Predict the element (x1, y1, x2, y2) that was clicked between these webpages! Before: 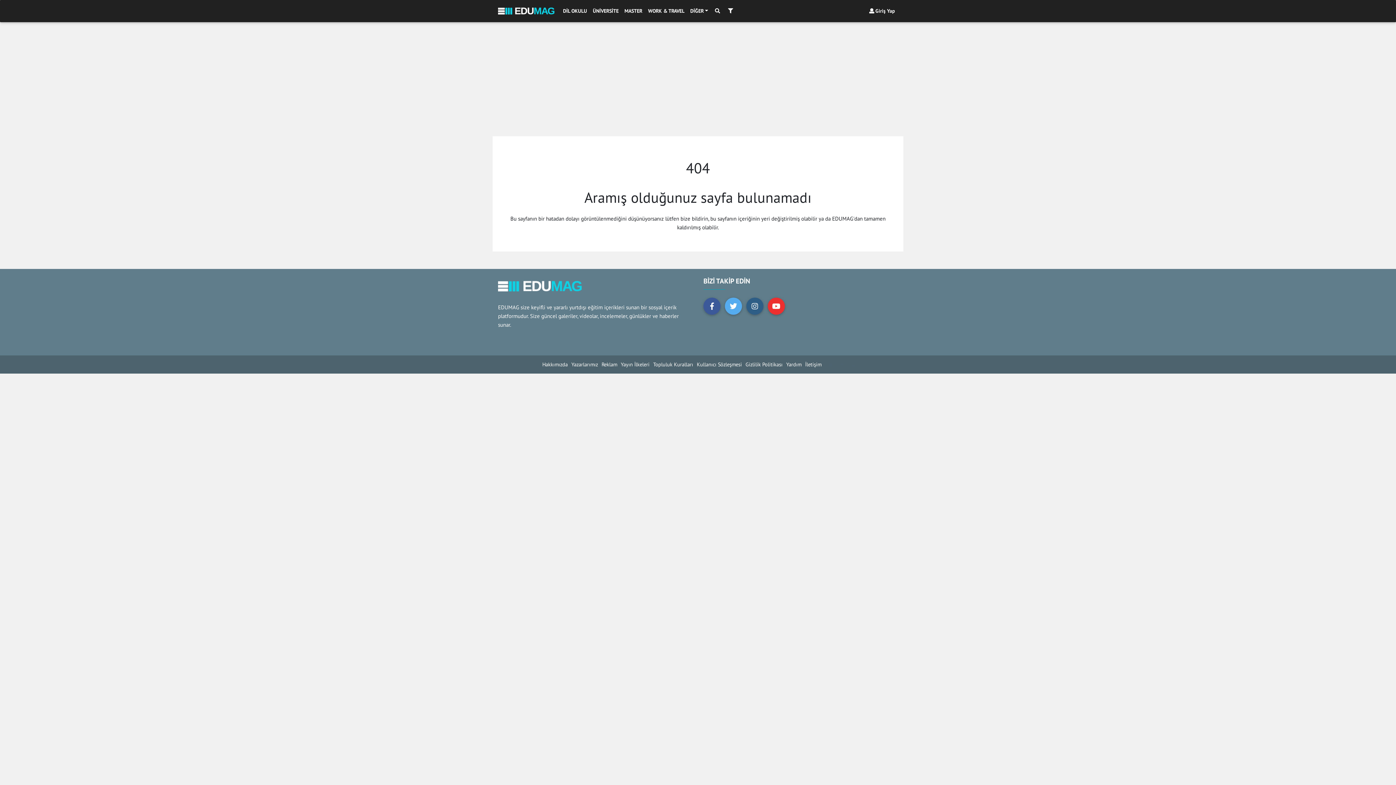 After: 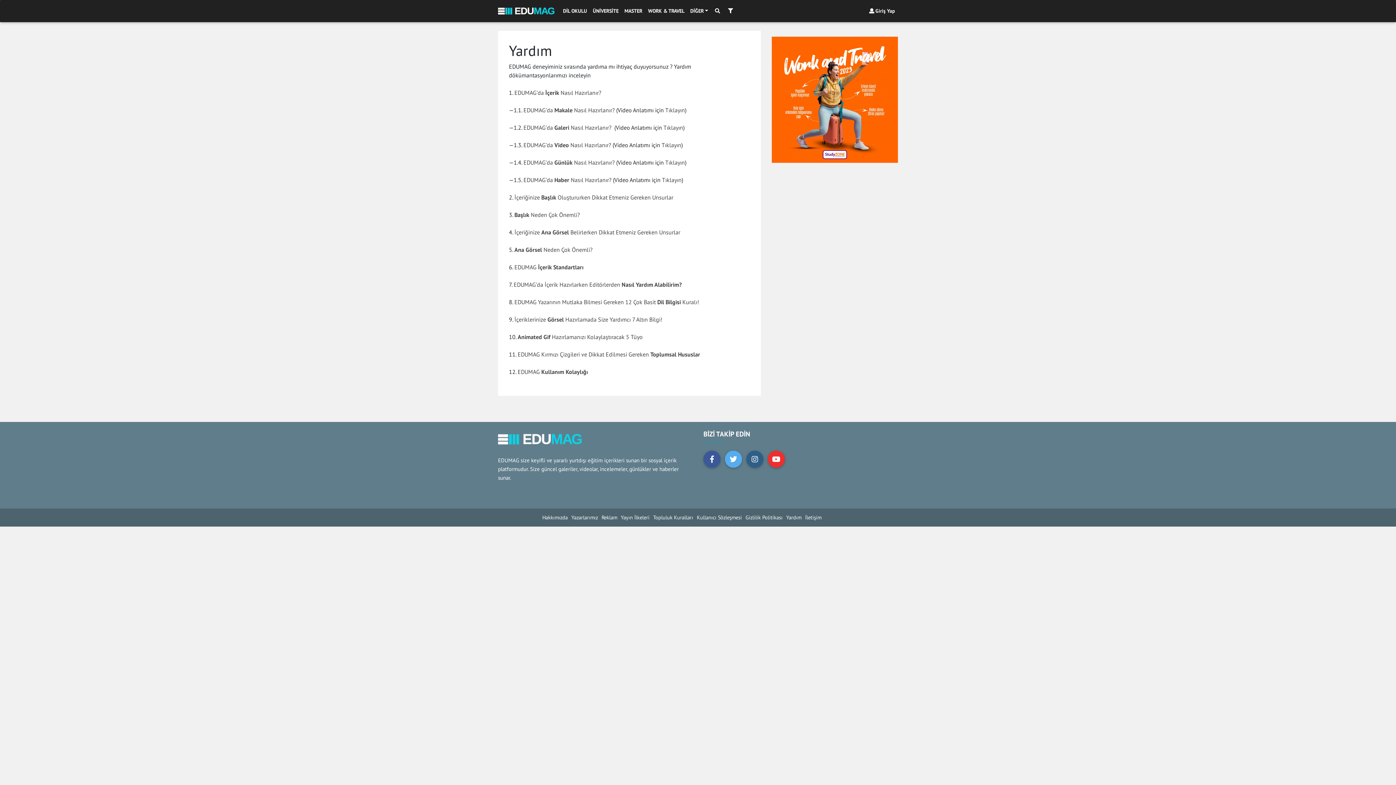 Action: label: Yardım bbox: (786, 361, 801, 368)